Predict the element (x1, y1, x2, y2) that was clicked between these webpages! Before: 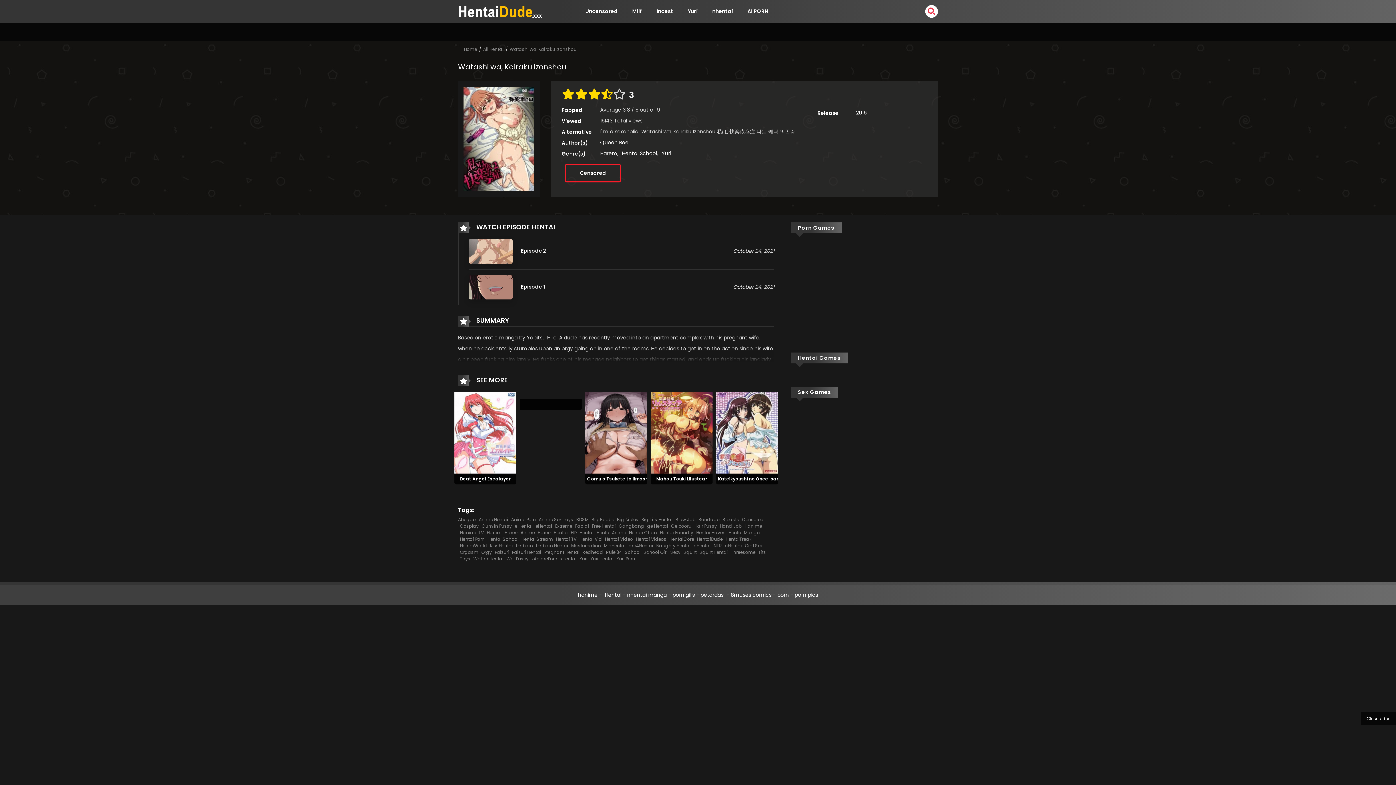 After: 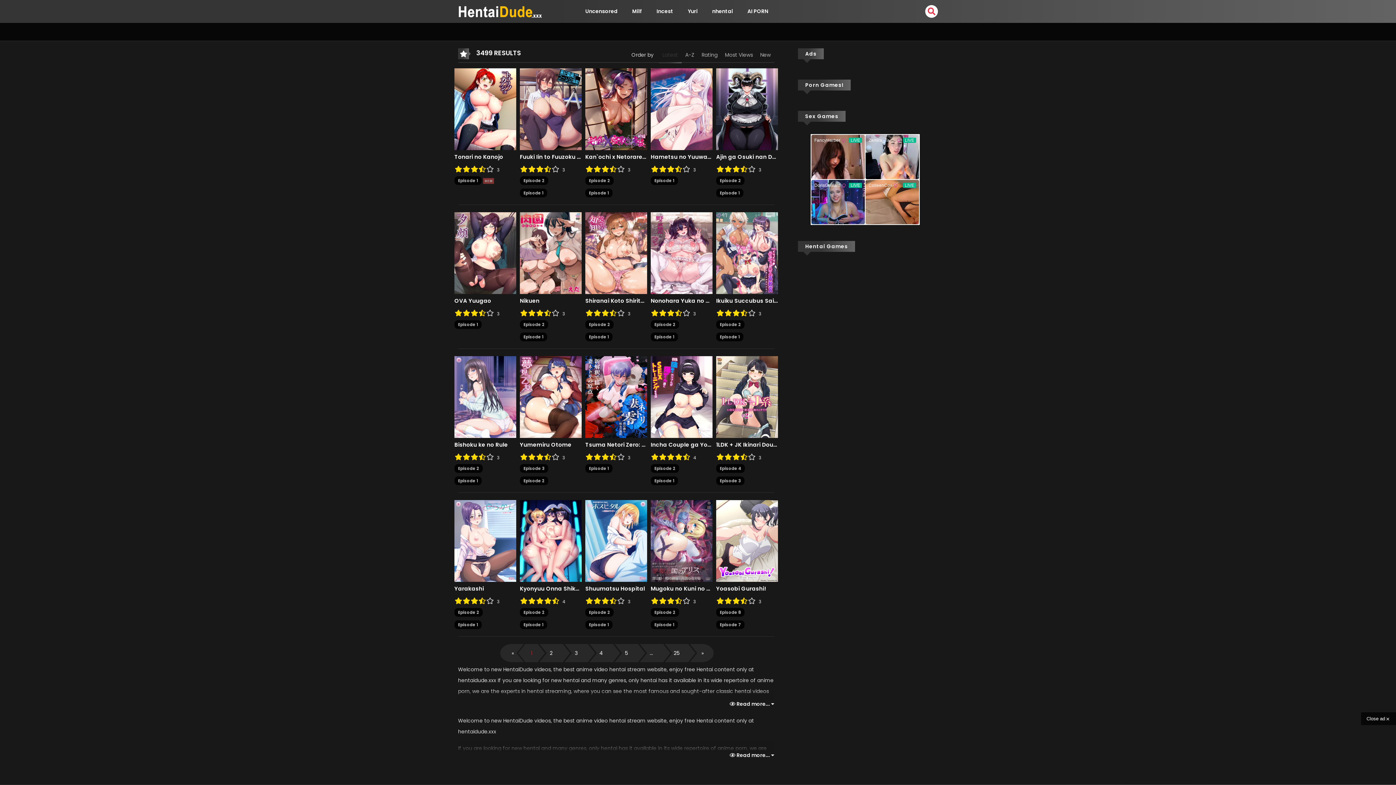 Action: label: Wet Pussy bbox: (506, 555, 528, 562)